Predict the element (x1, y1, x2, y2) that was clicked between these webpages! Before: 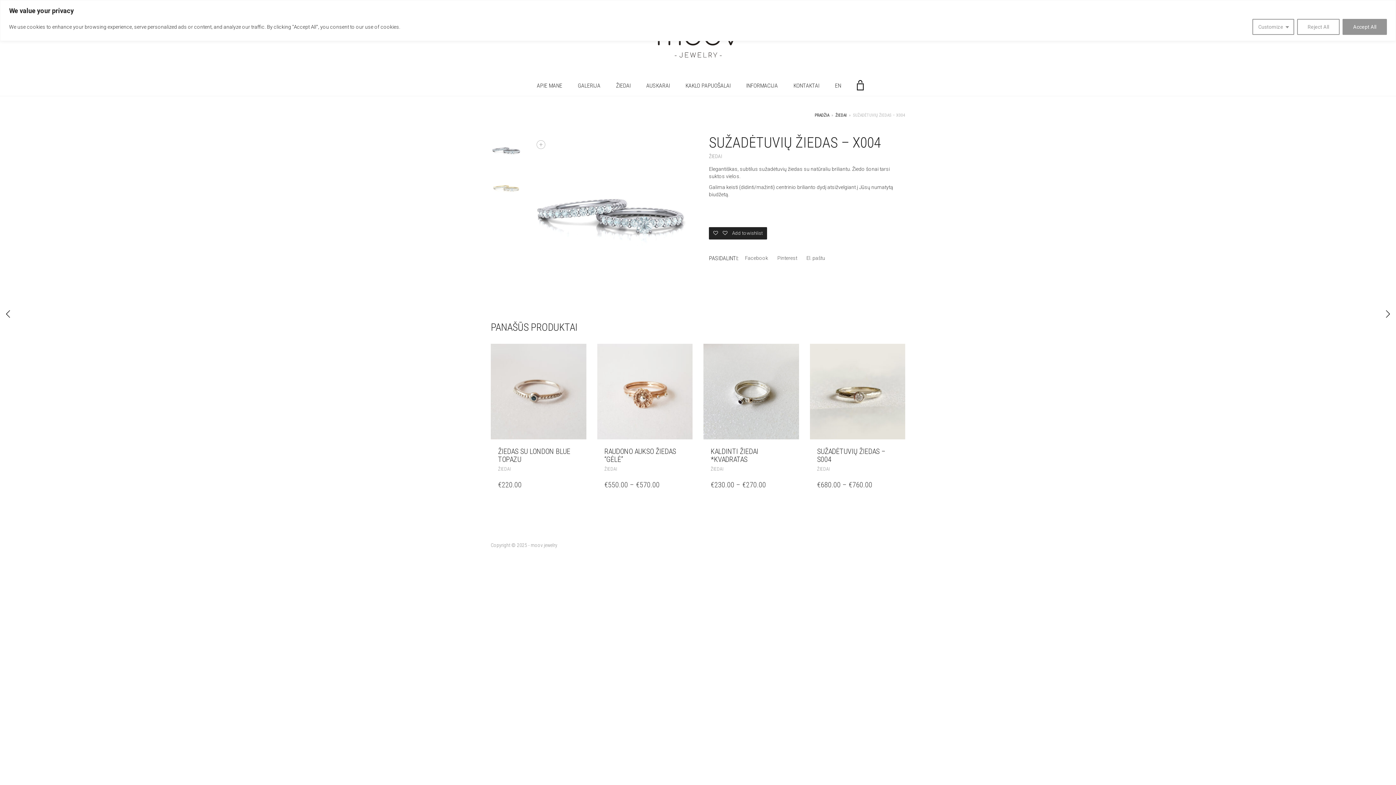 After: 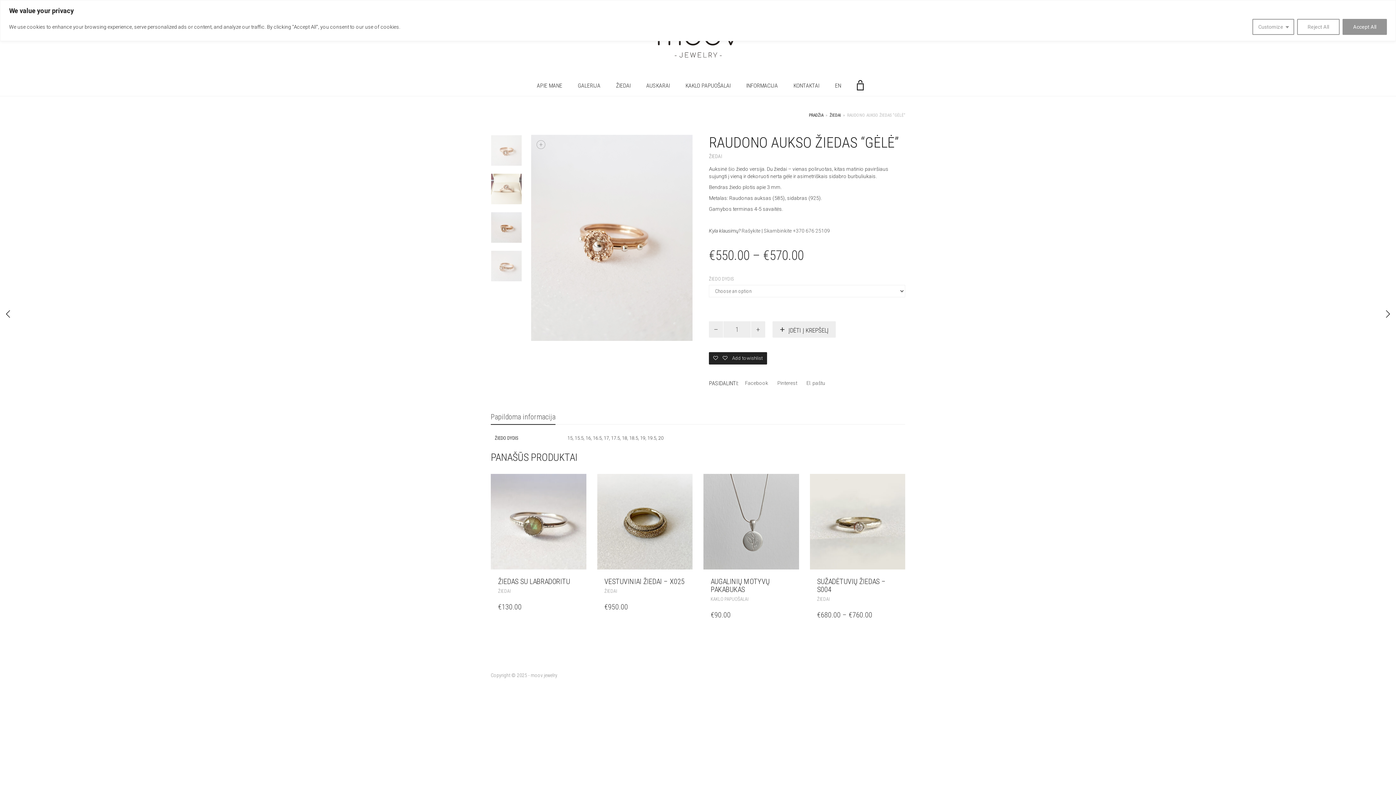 Action: bbox: (604, 447, 676, 463) label: RAUDONO AUKSO ŽIEDAS “GĖLĖ”